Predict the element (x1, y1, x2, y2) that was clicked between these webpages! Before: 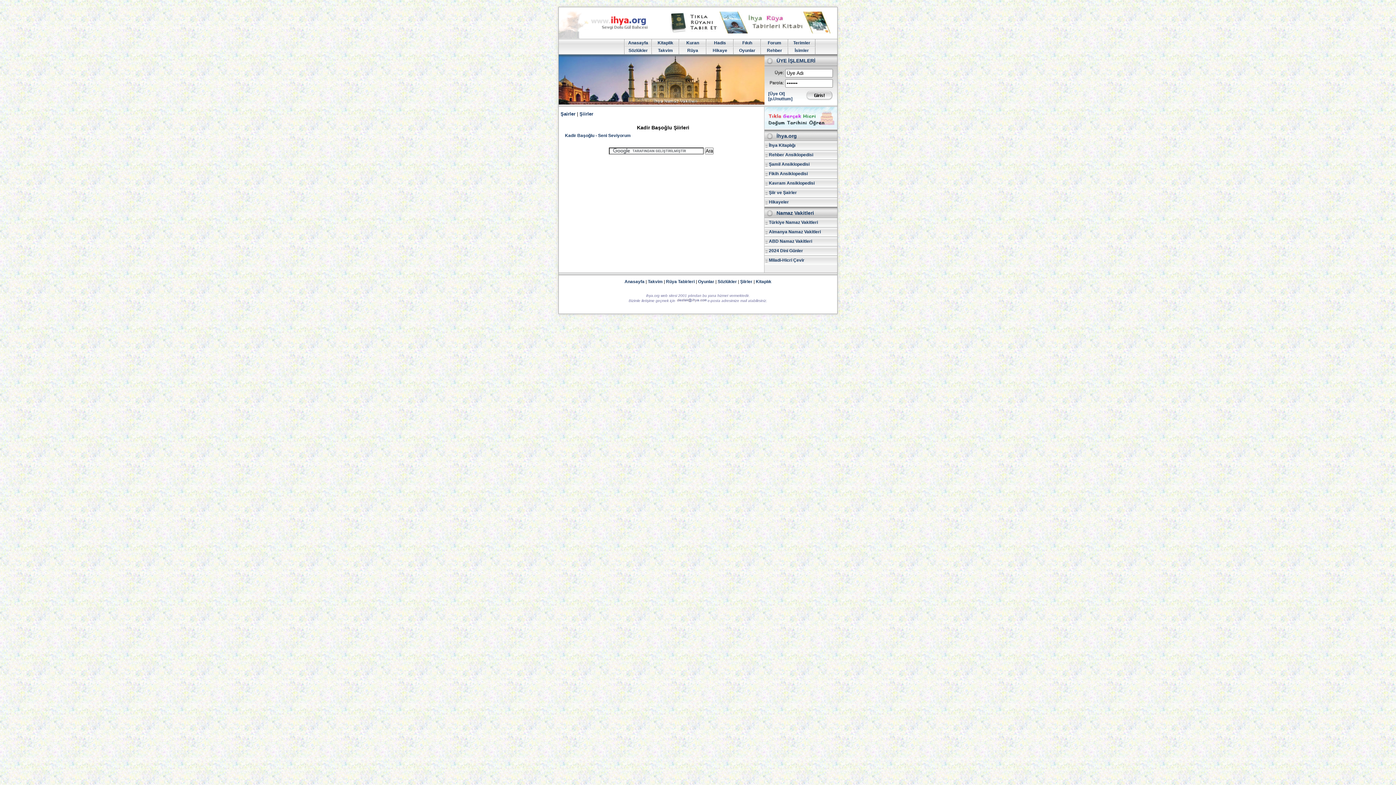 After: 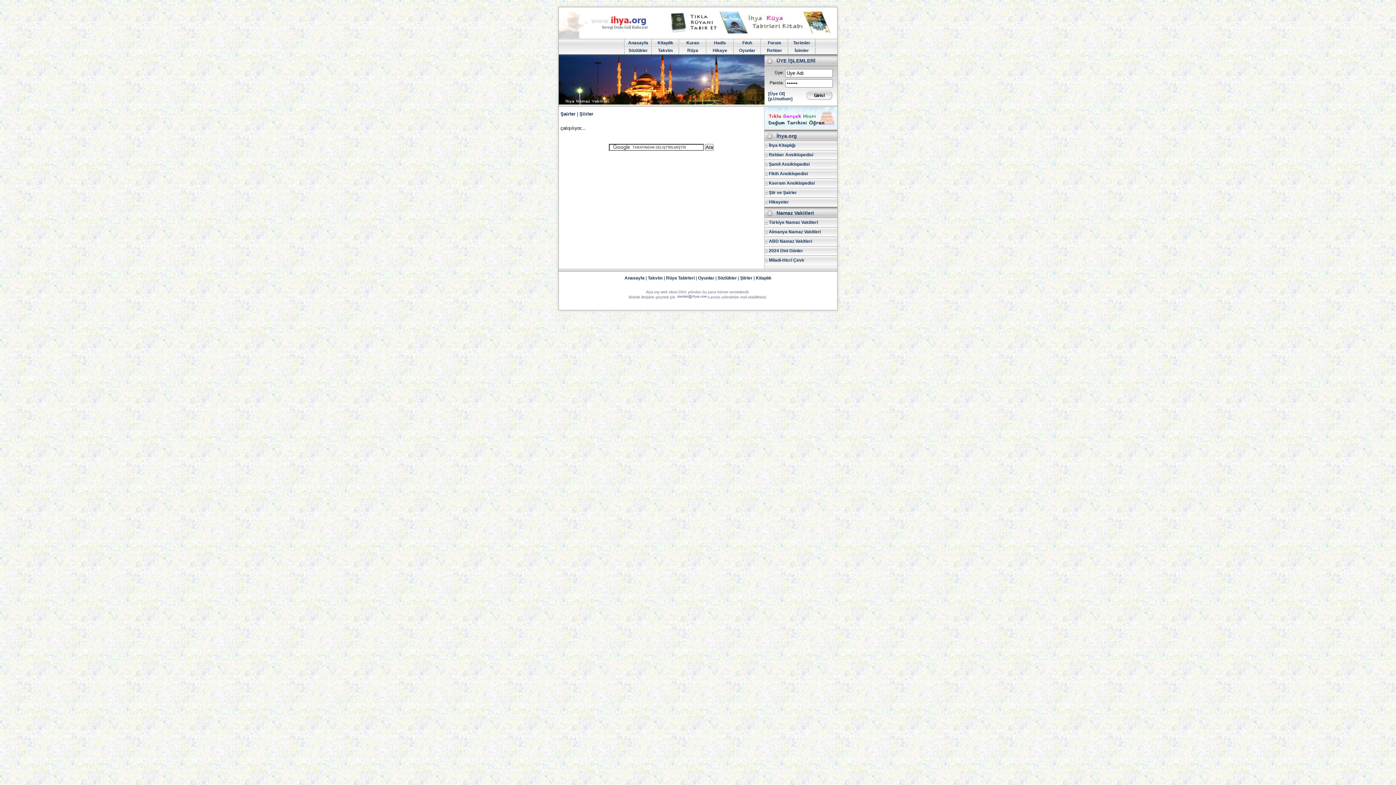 Action: bbox: (733, 46, 761, 54) label: Oyunlar